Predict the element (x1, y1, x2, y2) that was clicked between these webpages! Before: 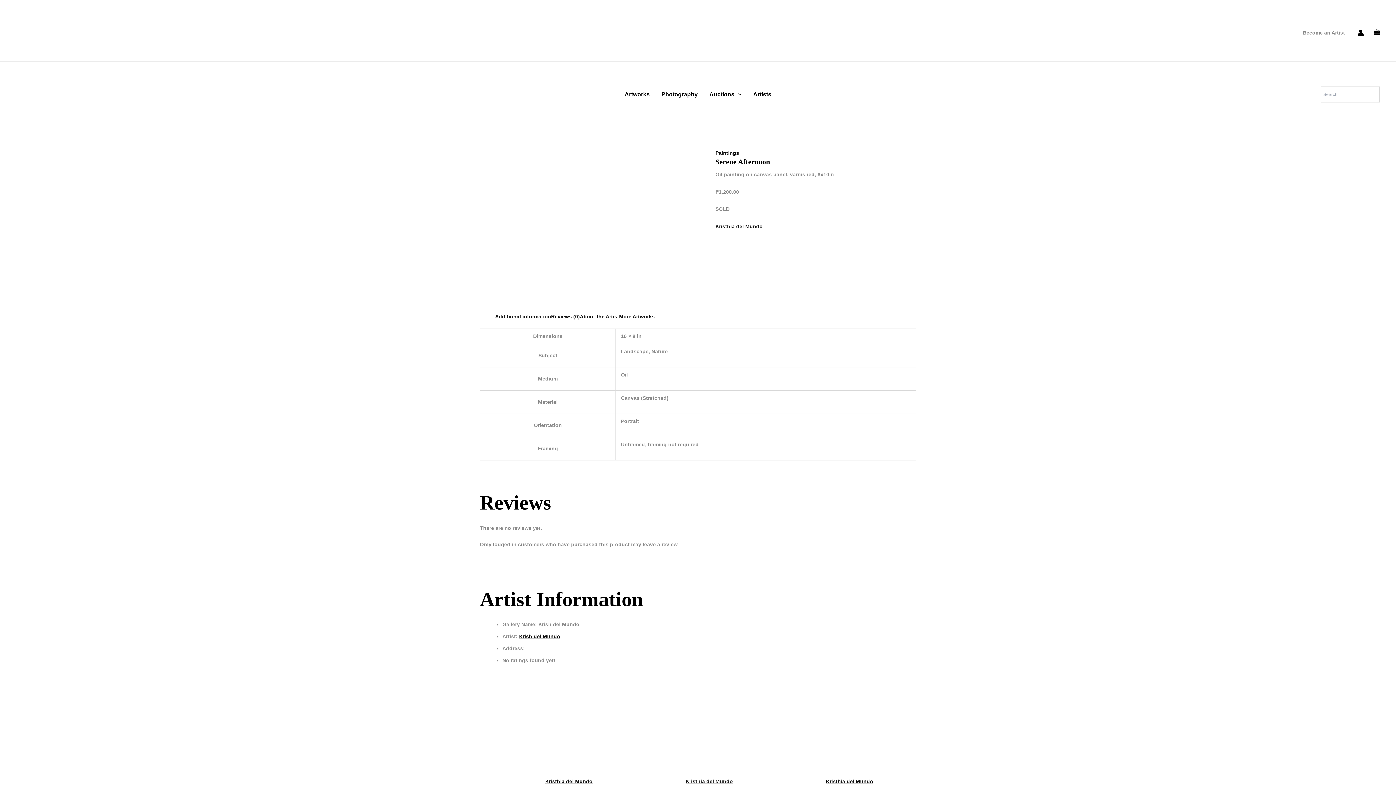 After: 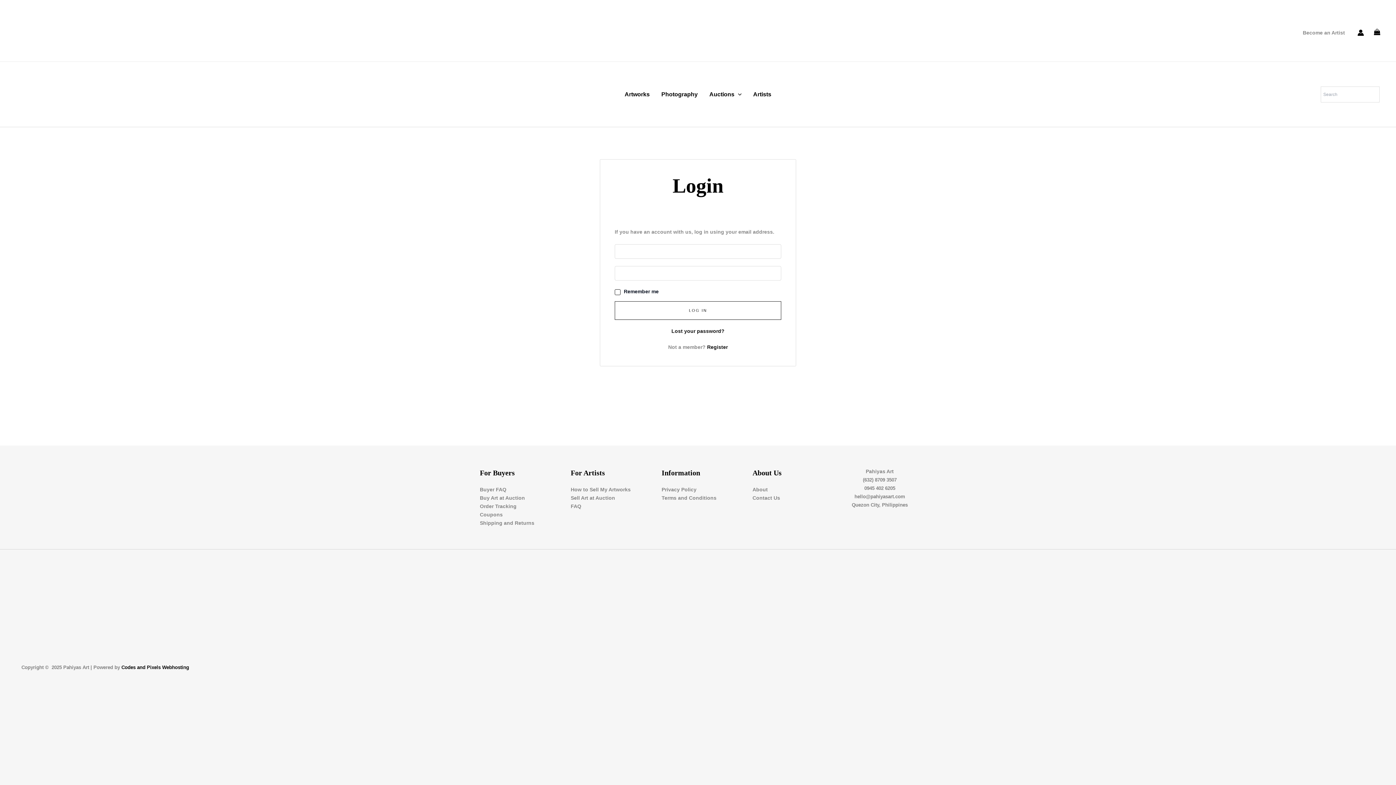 Action: label: Account icon link bbox: (1357, 29, 1364, 35)